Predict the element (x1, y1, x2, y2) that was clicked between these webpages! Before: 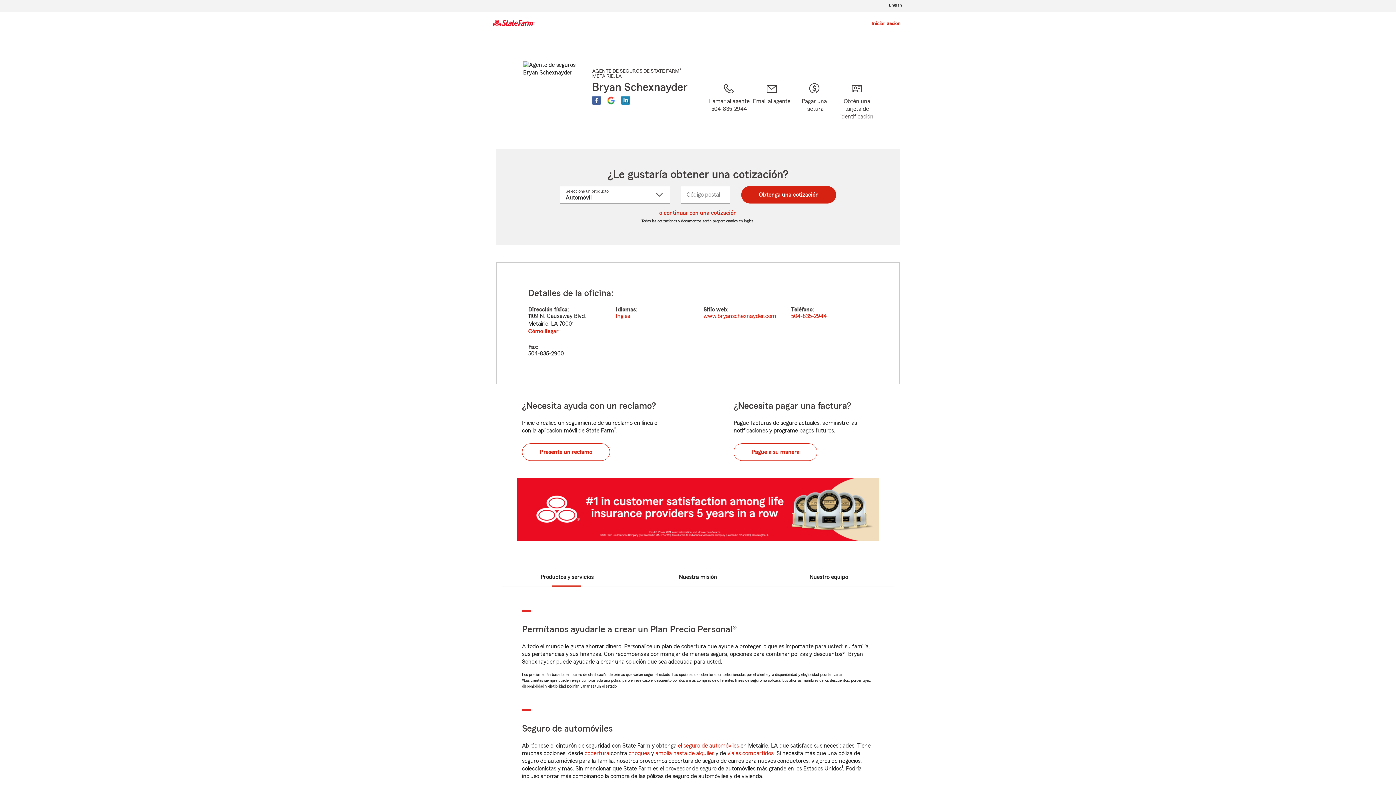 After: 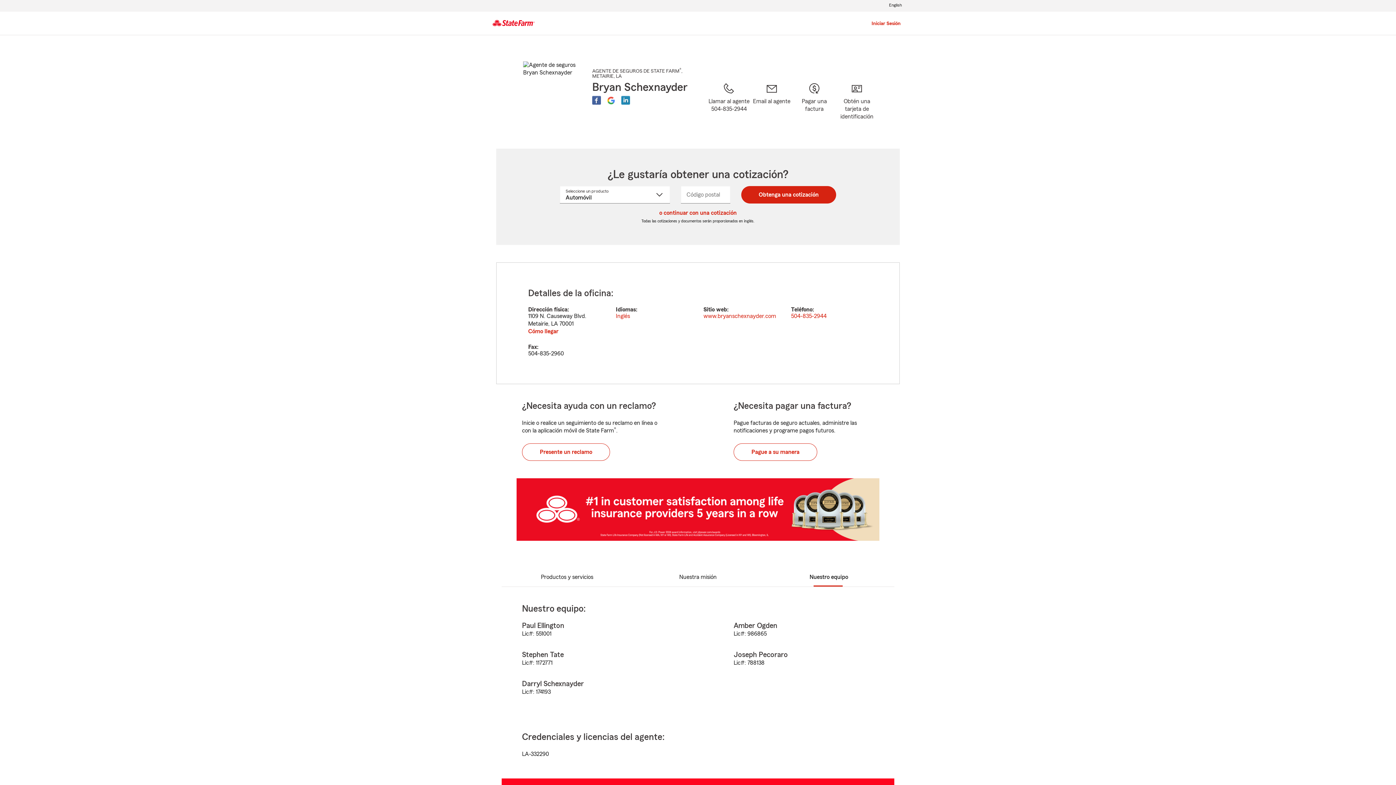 Action: bbox: (809, 572, 849, 581) label: Nuestro equipo